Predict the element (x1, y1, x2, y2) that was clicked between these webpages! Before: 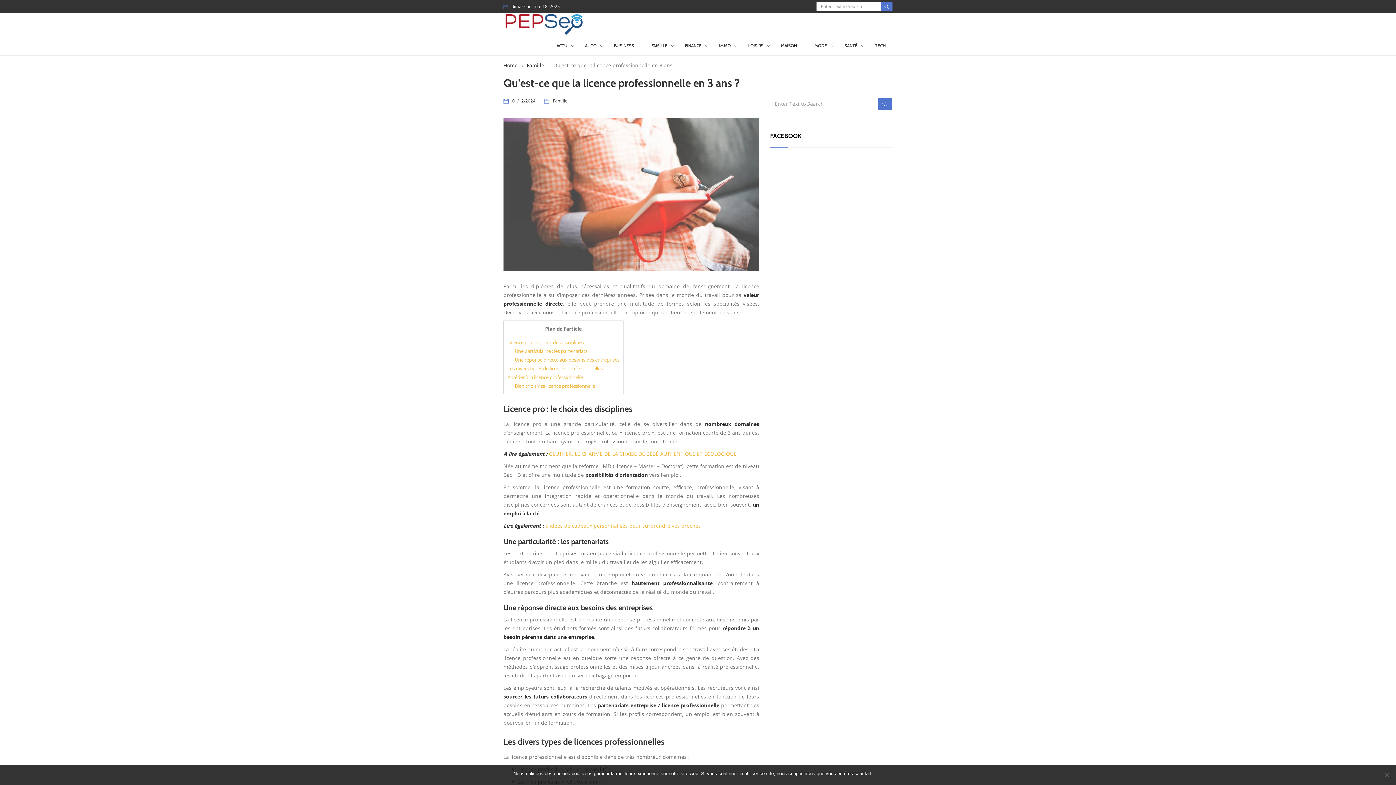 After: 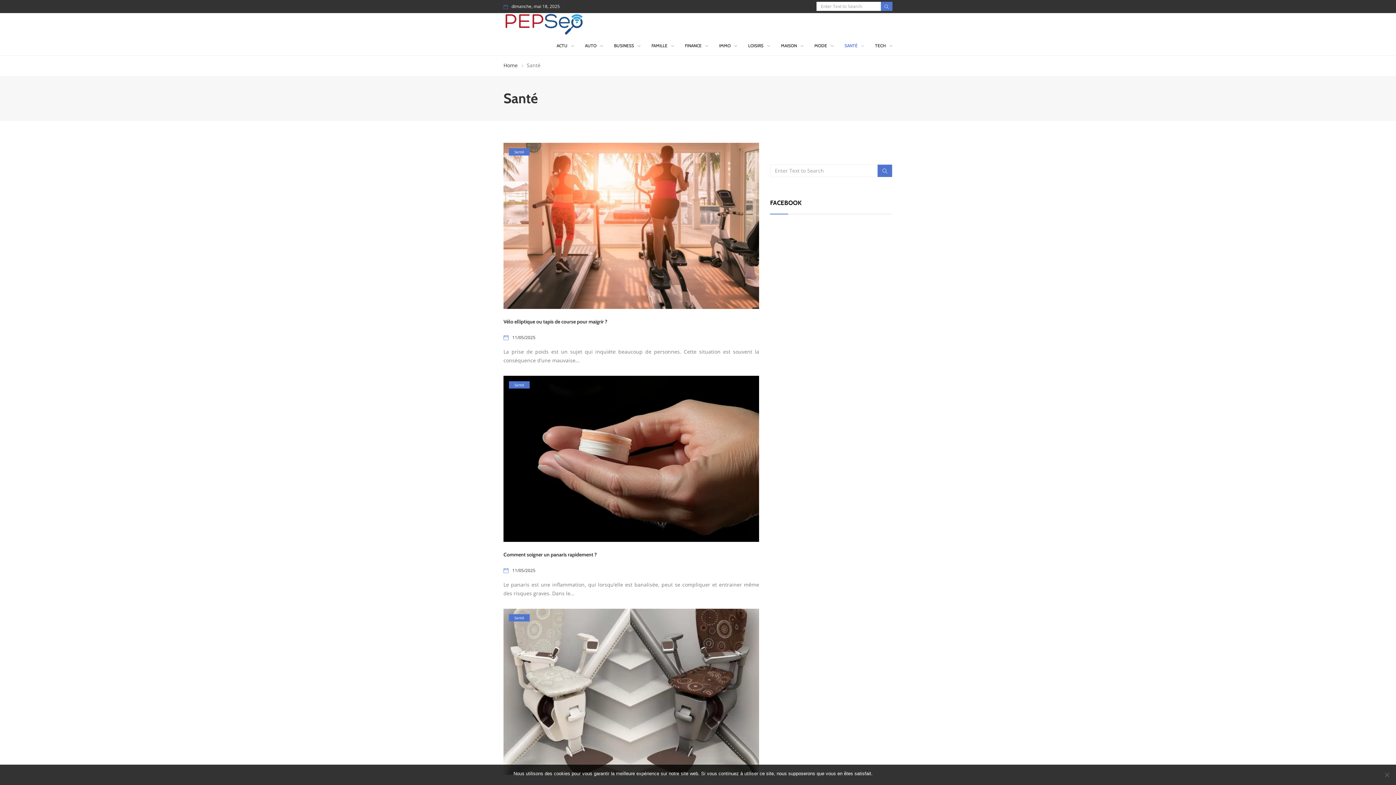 Action: label: SANTÉ bbox: (844, 36, 864, 55)